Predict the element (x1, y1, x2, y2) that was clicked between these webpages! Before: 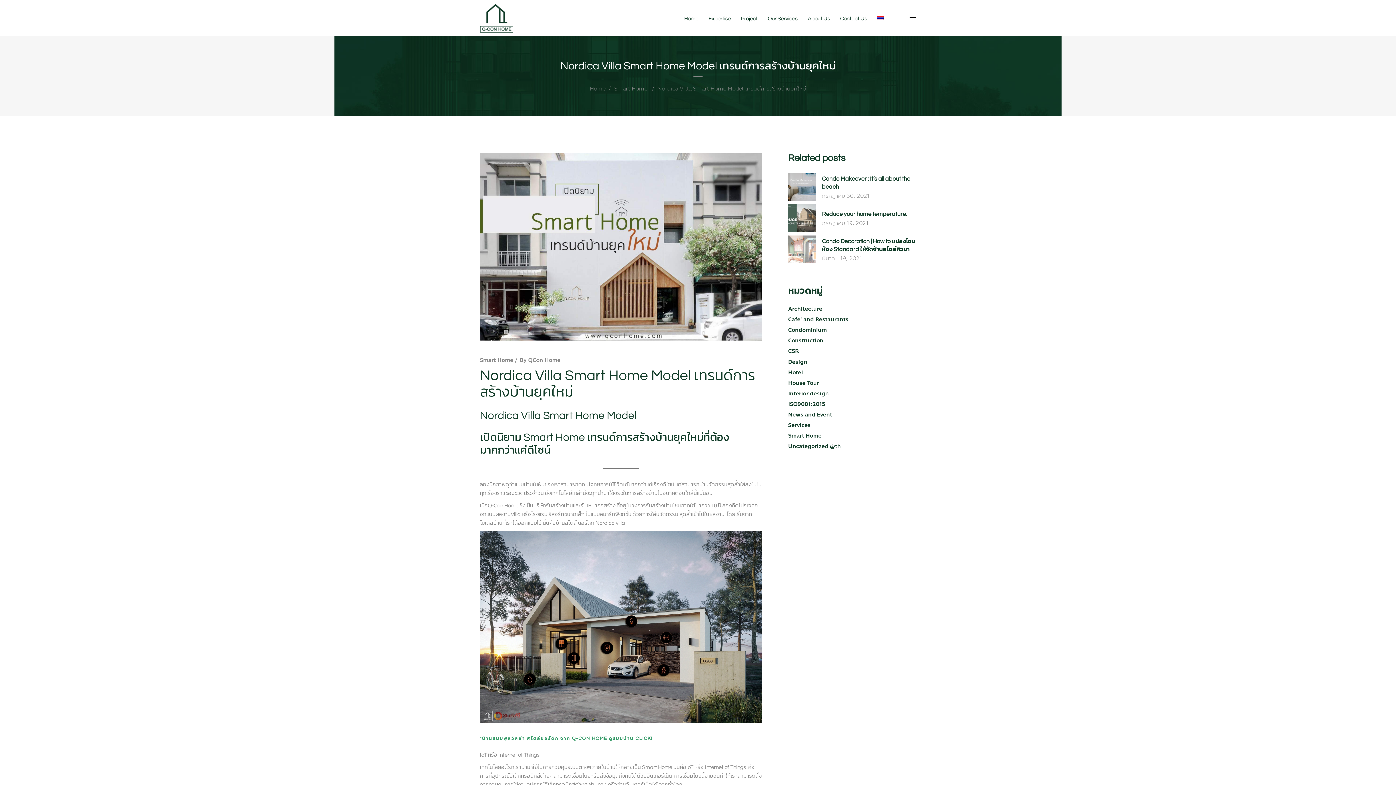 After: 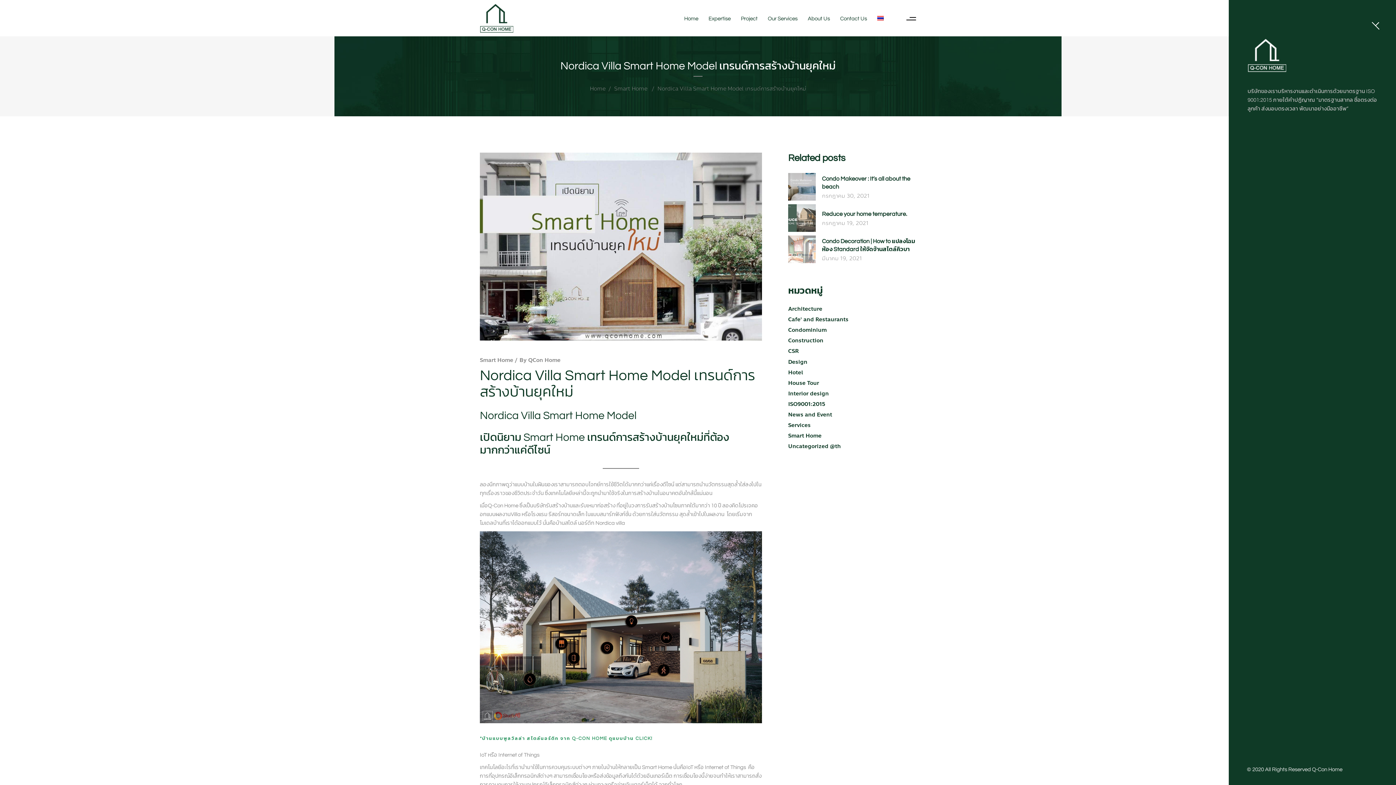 Action: bbox: (906, 15, 916, 20)